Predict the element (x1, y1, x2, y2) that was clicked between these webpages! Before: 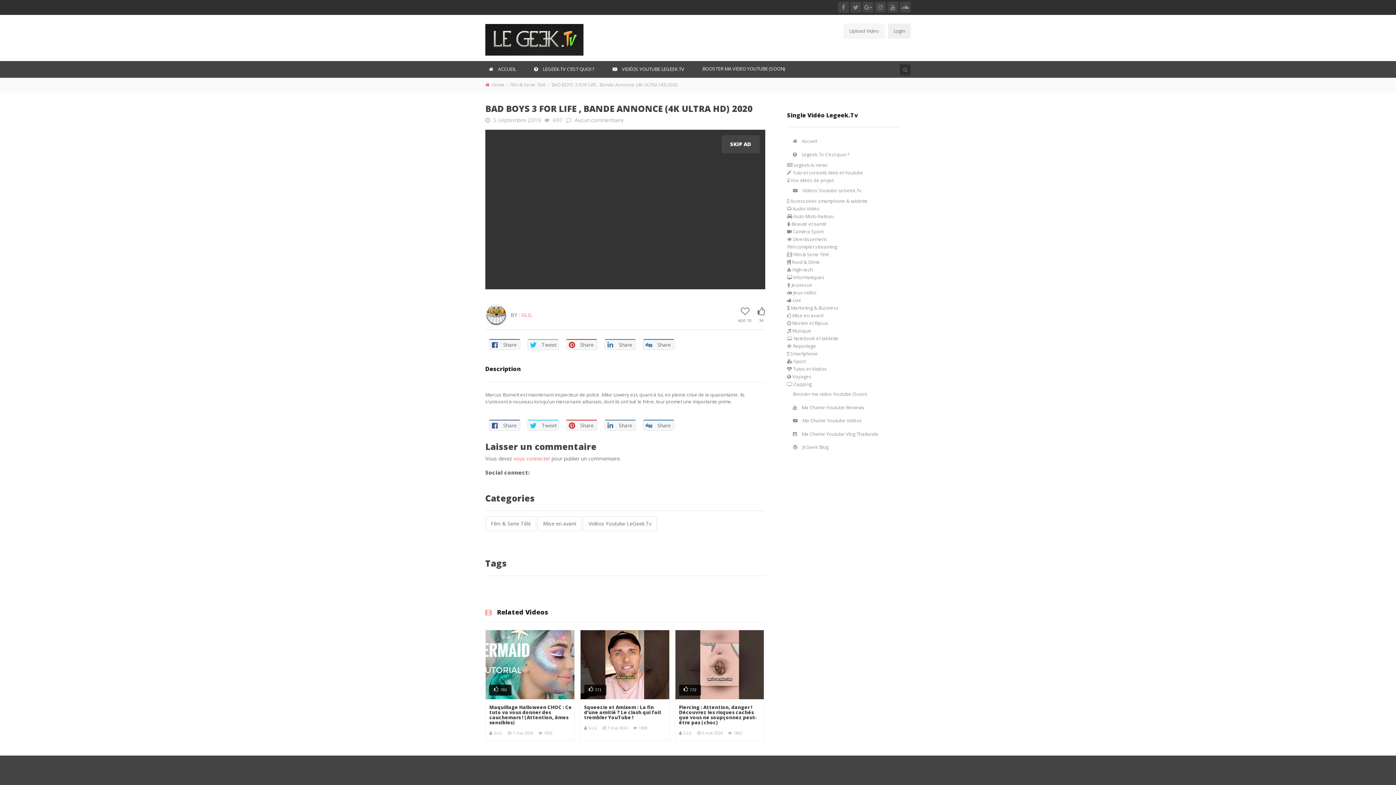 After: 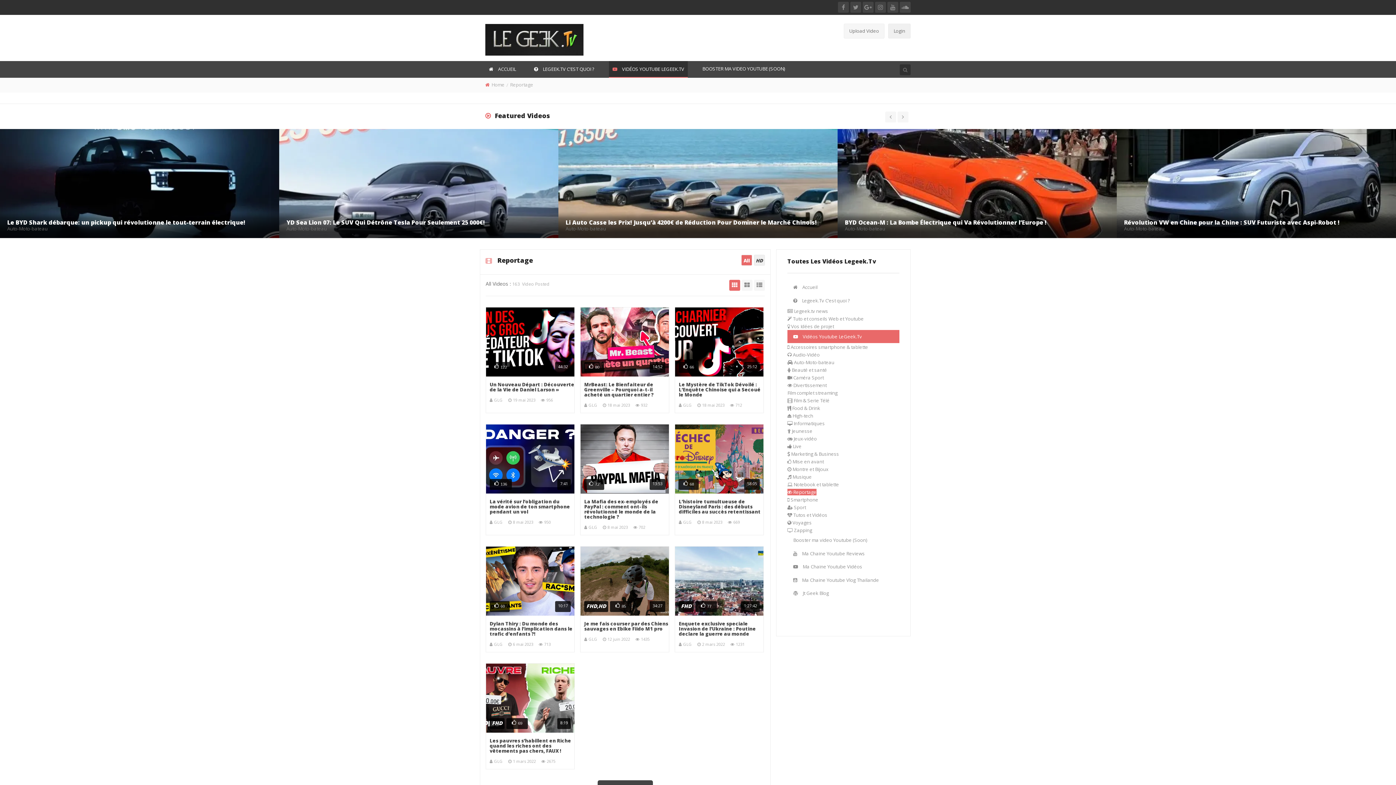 Action: label:  Reportage bbox: (787, 342, 816, 349)